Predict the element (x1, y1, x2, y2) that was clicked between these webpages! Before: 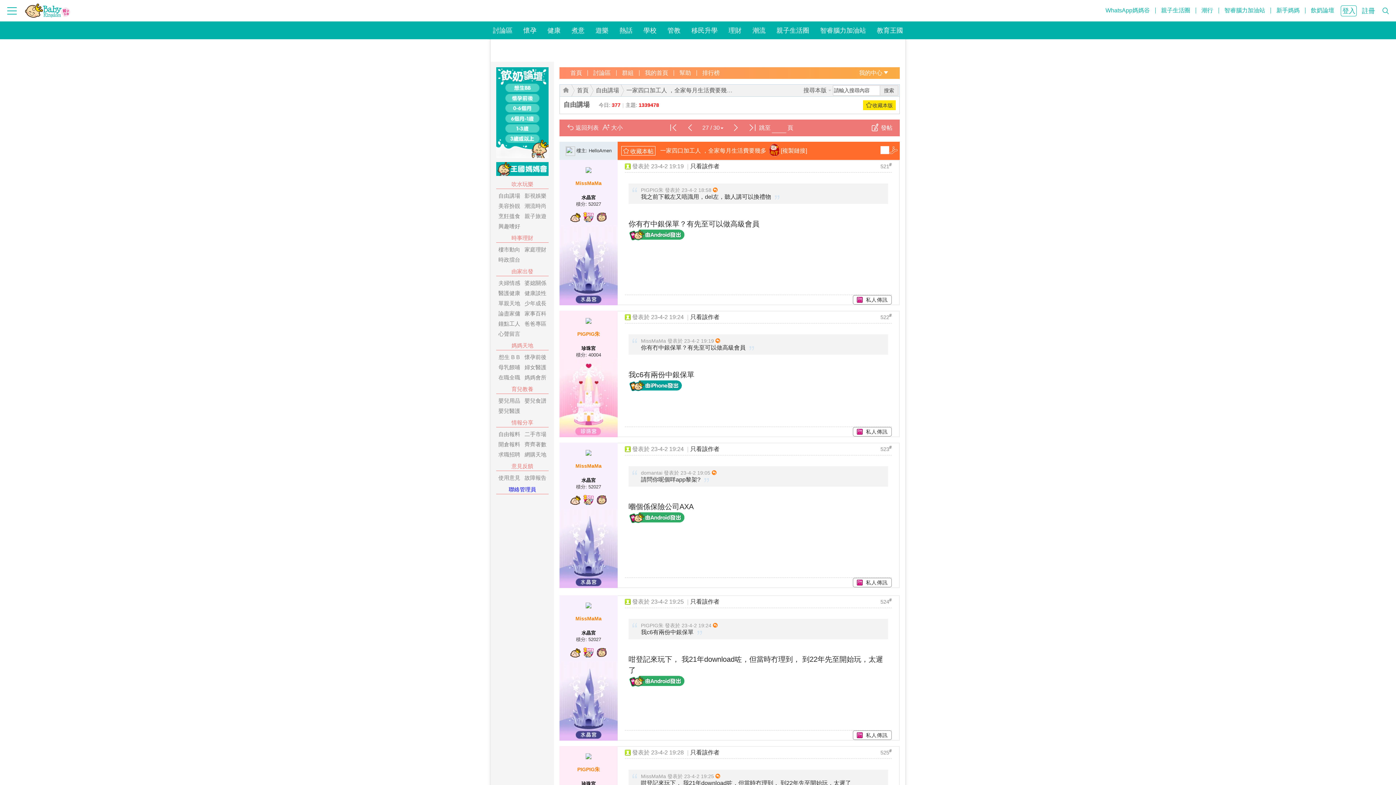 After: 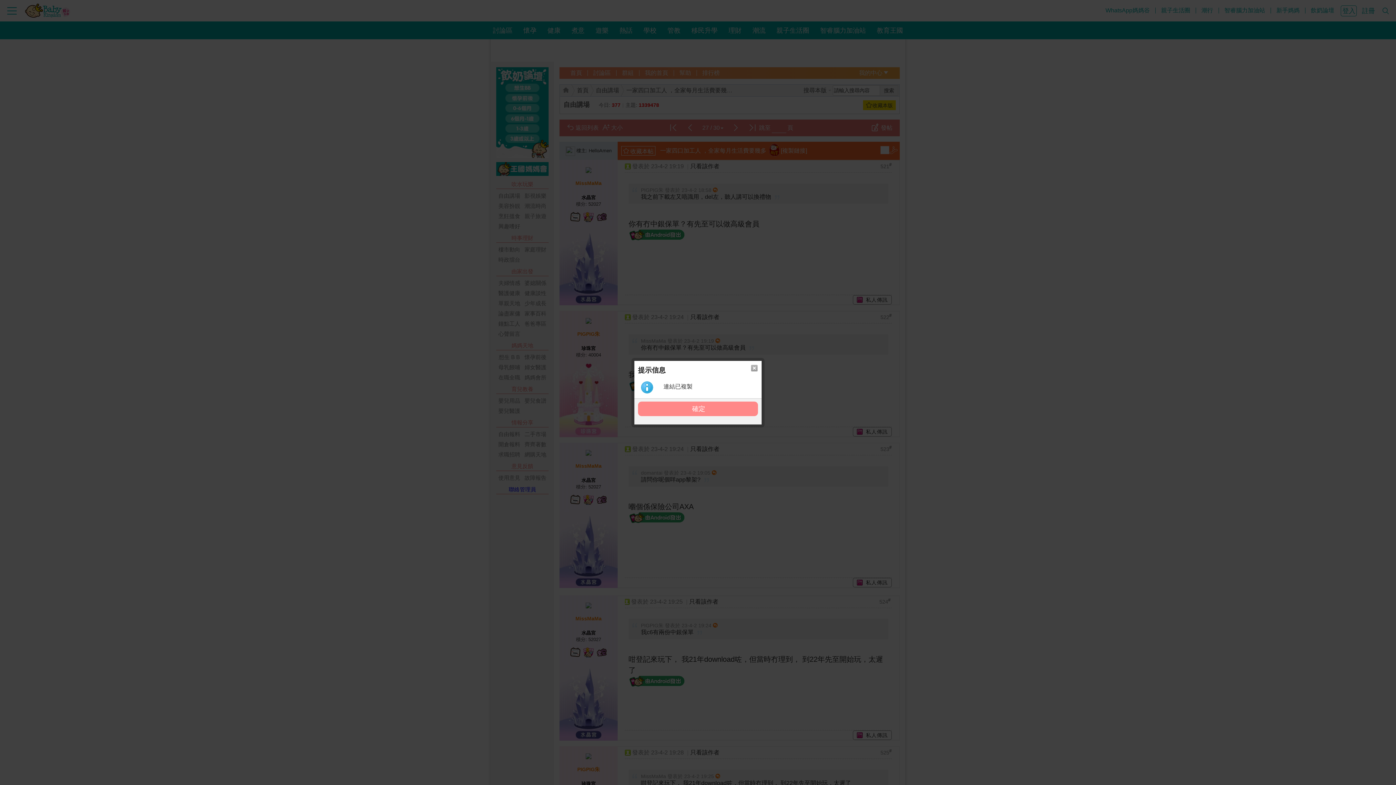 Action: bbox: (879, 598, 893, 606) label: 524#